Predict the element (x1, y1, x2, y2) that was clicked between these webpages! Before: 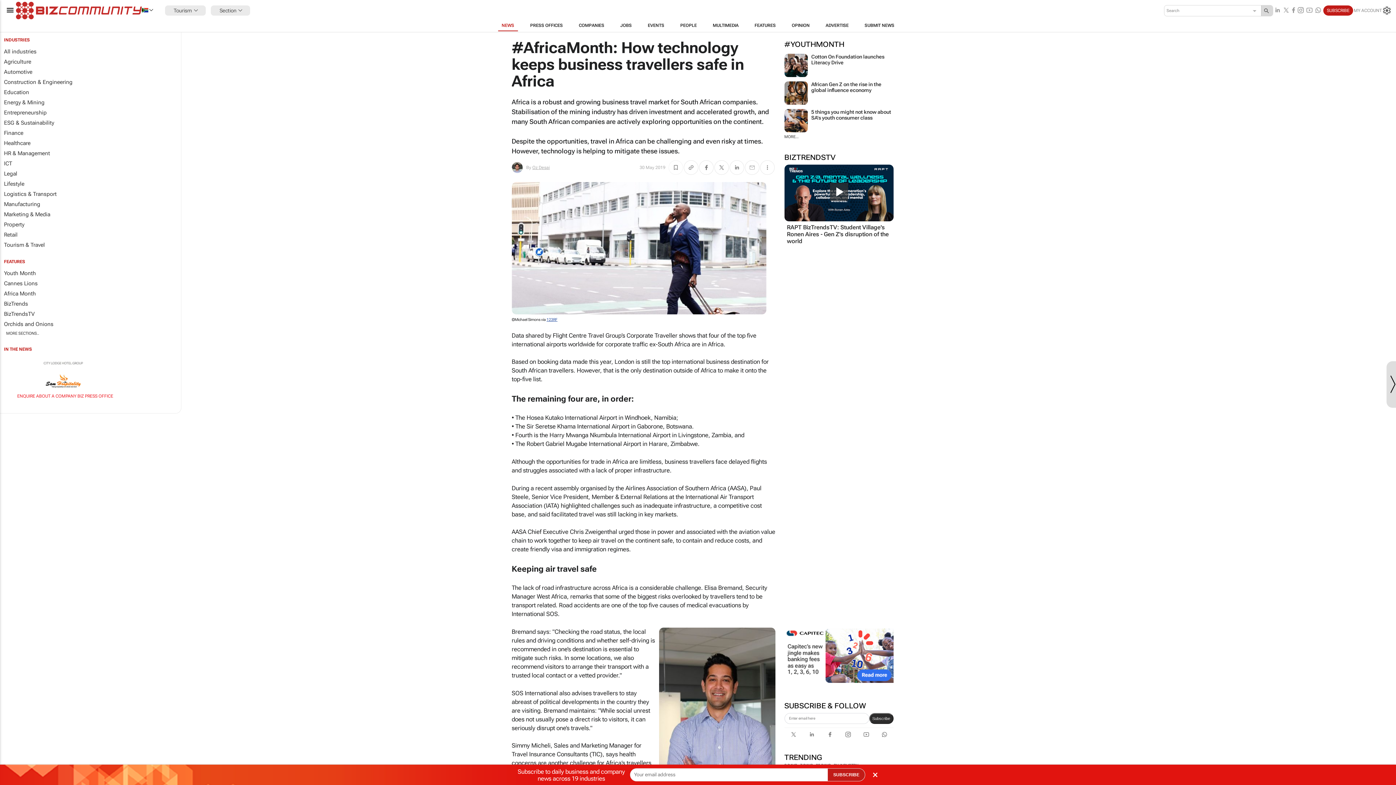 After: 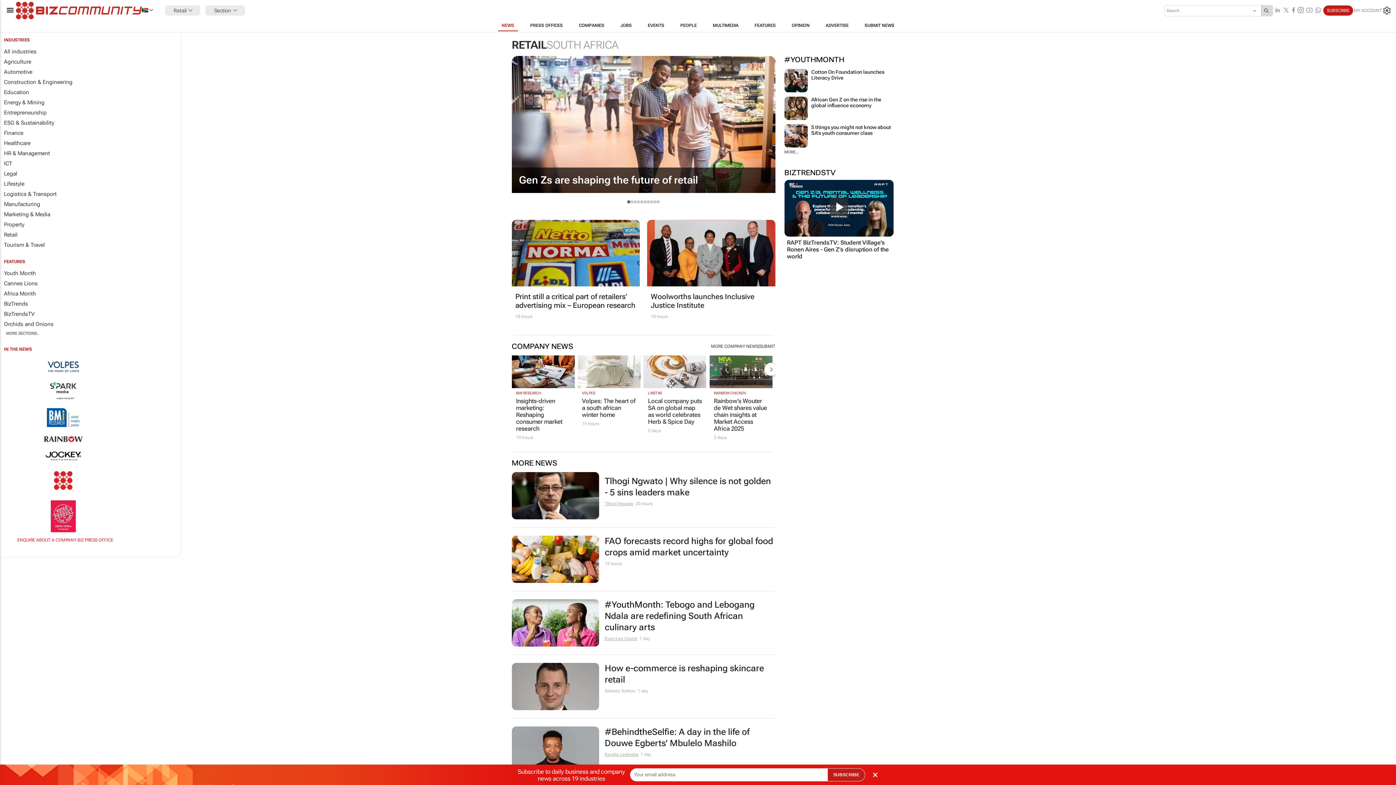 Action: bbox: (0, 229, 181, 240) label: Retail